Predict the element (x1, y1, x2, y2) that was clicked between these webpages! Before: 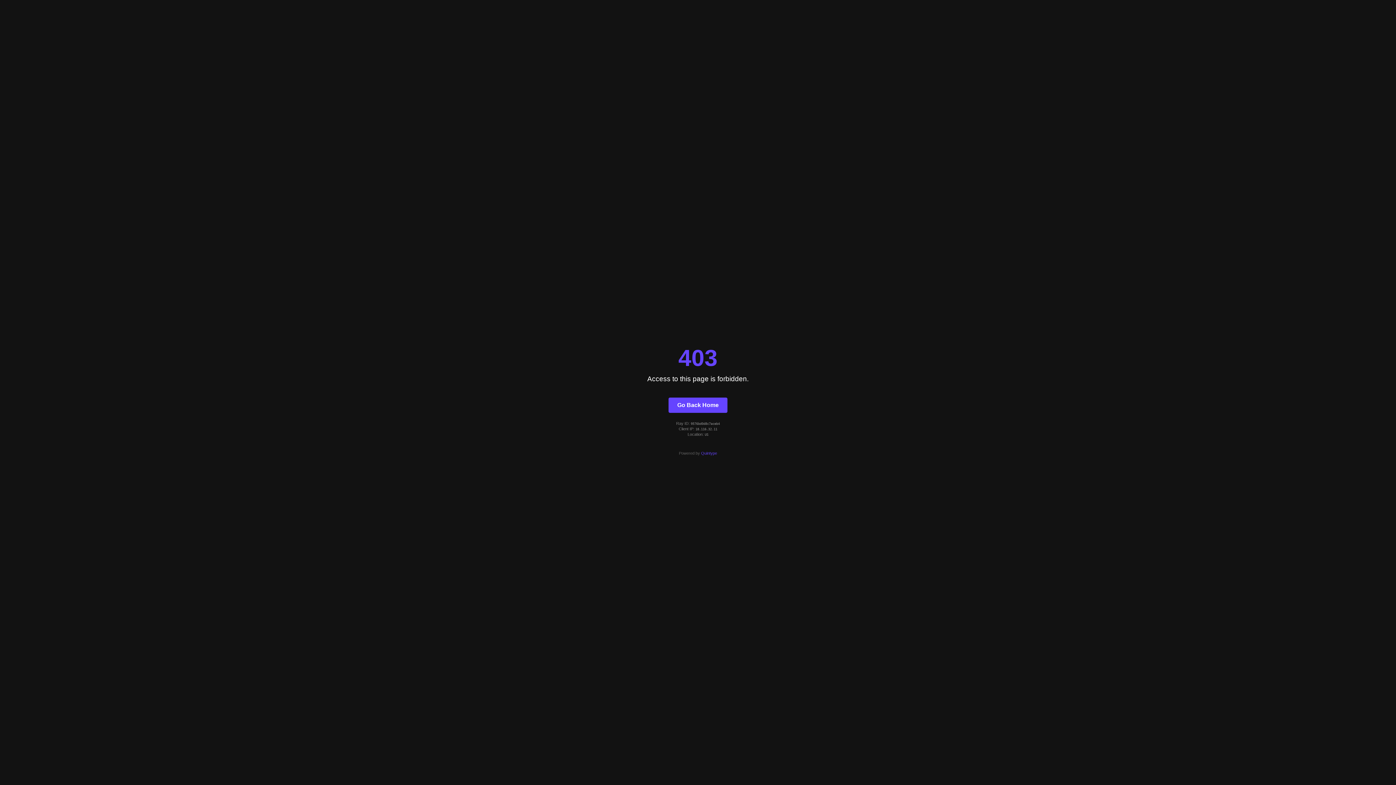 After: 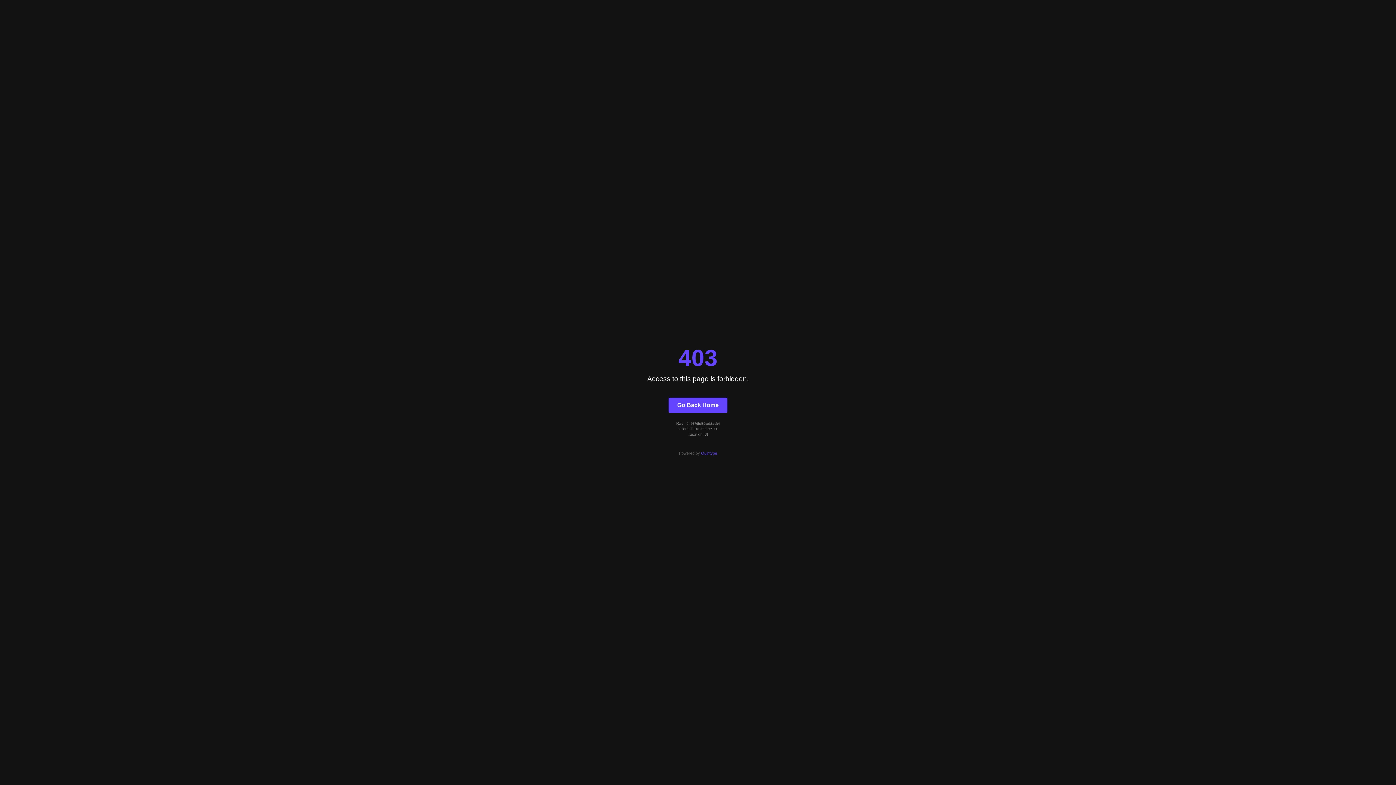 Action: label: Go Back Home bbox: (668, 397, 727, 412)